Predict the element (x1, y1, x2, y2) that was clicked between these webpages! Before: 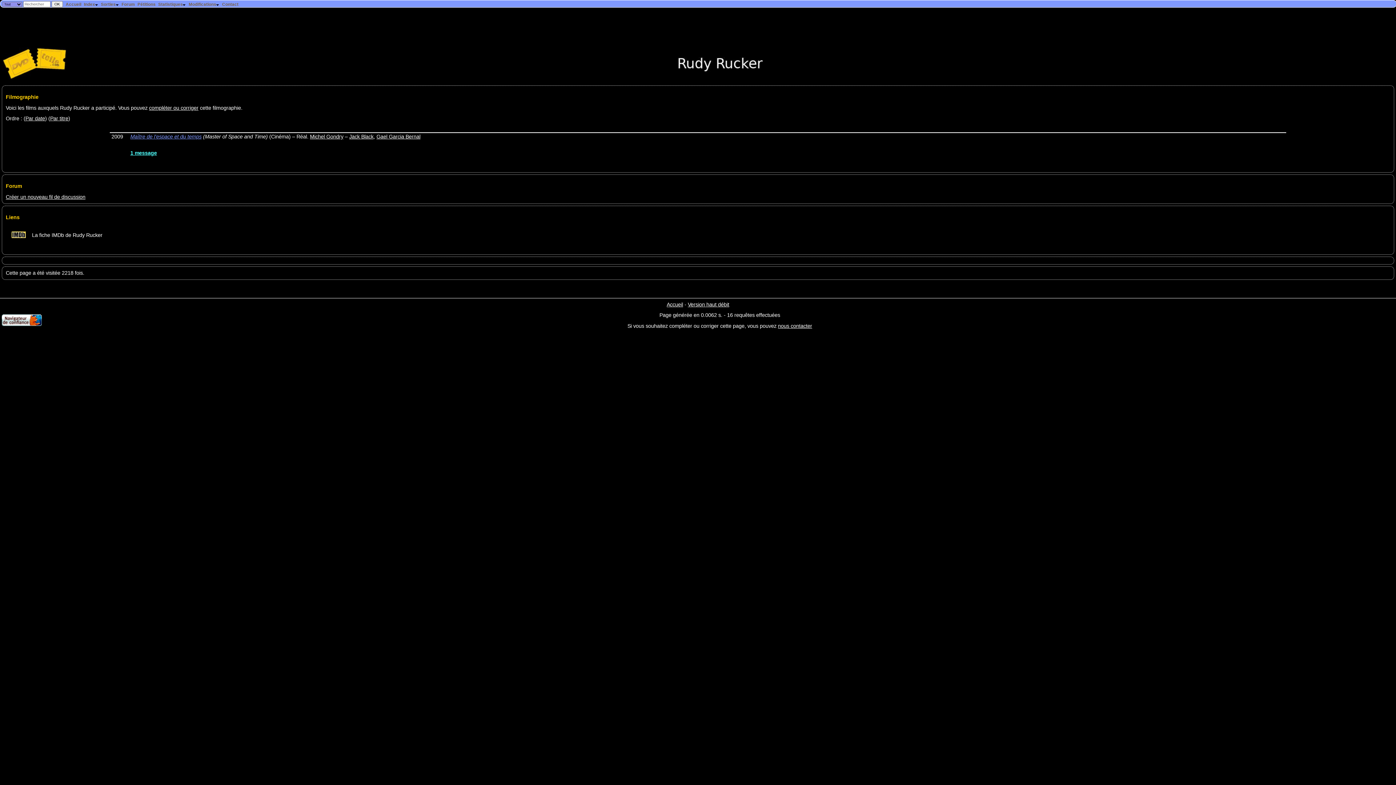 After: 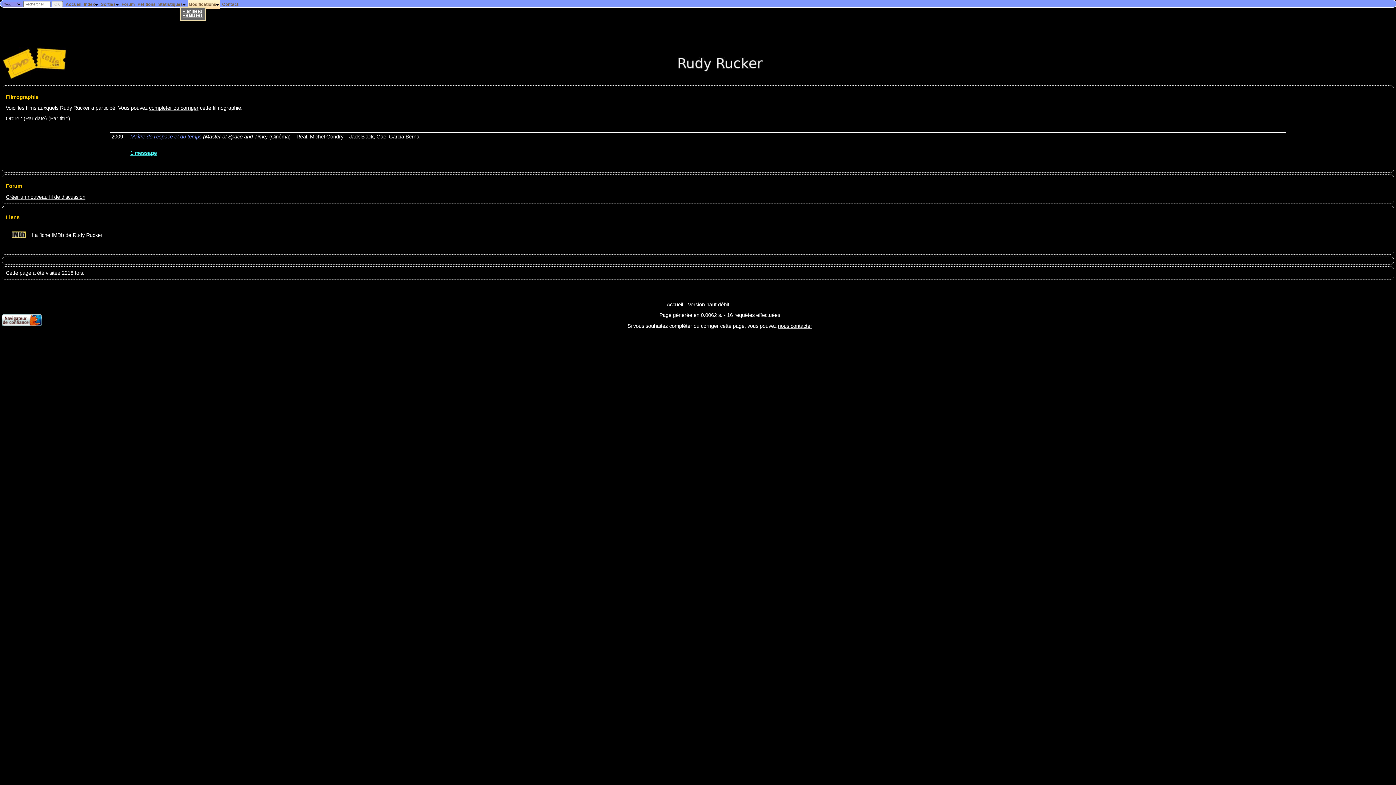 Action: bbox: (187, 0, 220, 8) label: Modifications